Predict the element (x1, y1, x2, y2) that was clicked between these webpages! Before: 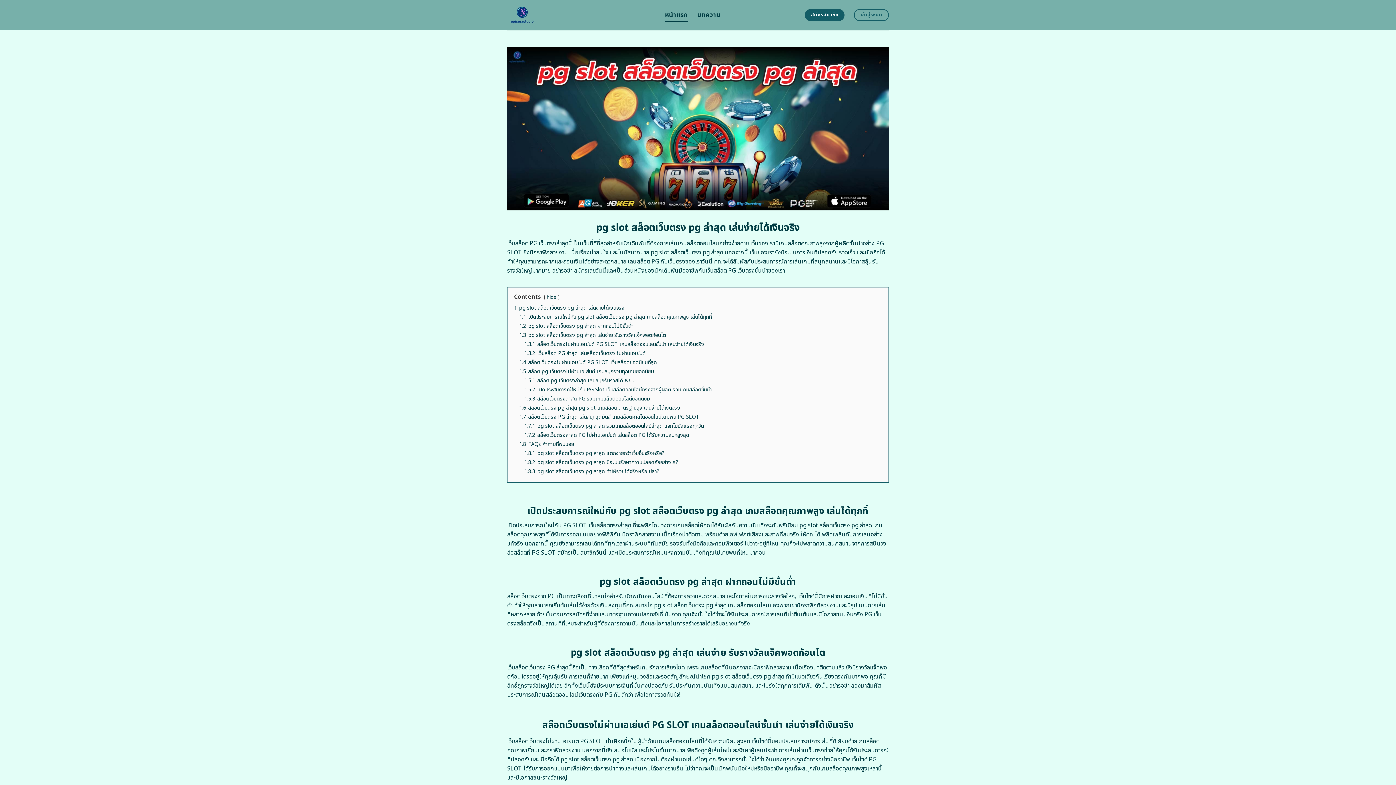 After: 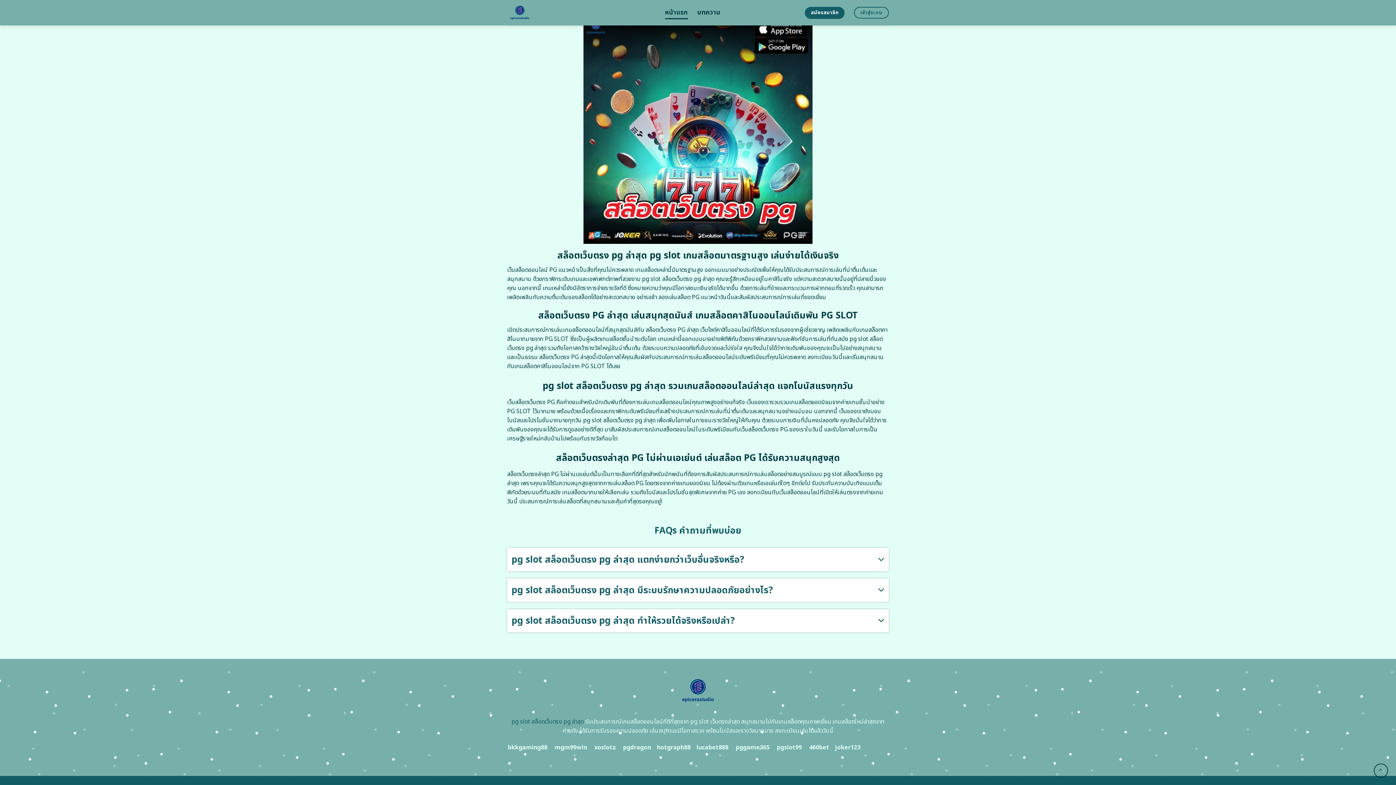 Action: label: 1.8.2 pg slot สล็อตเว็บตรง pg ล่าสุด มีระบบรักษาความปลอดภัยอย่างไร? bbox: (524, 458, 678, 466)